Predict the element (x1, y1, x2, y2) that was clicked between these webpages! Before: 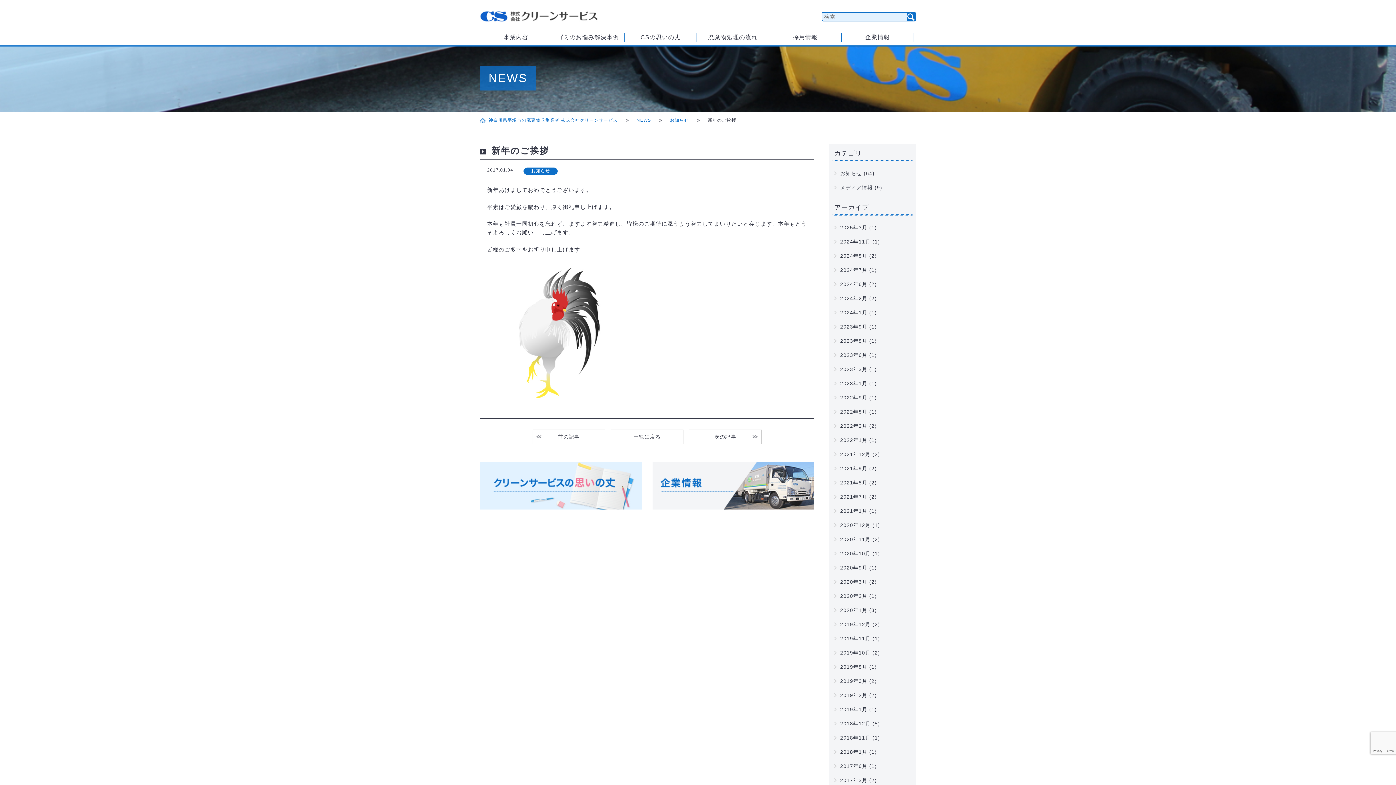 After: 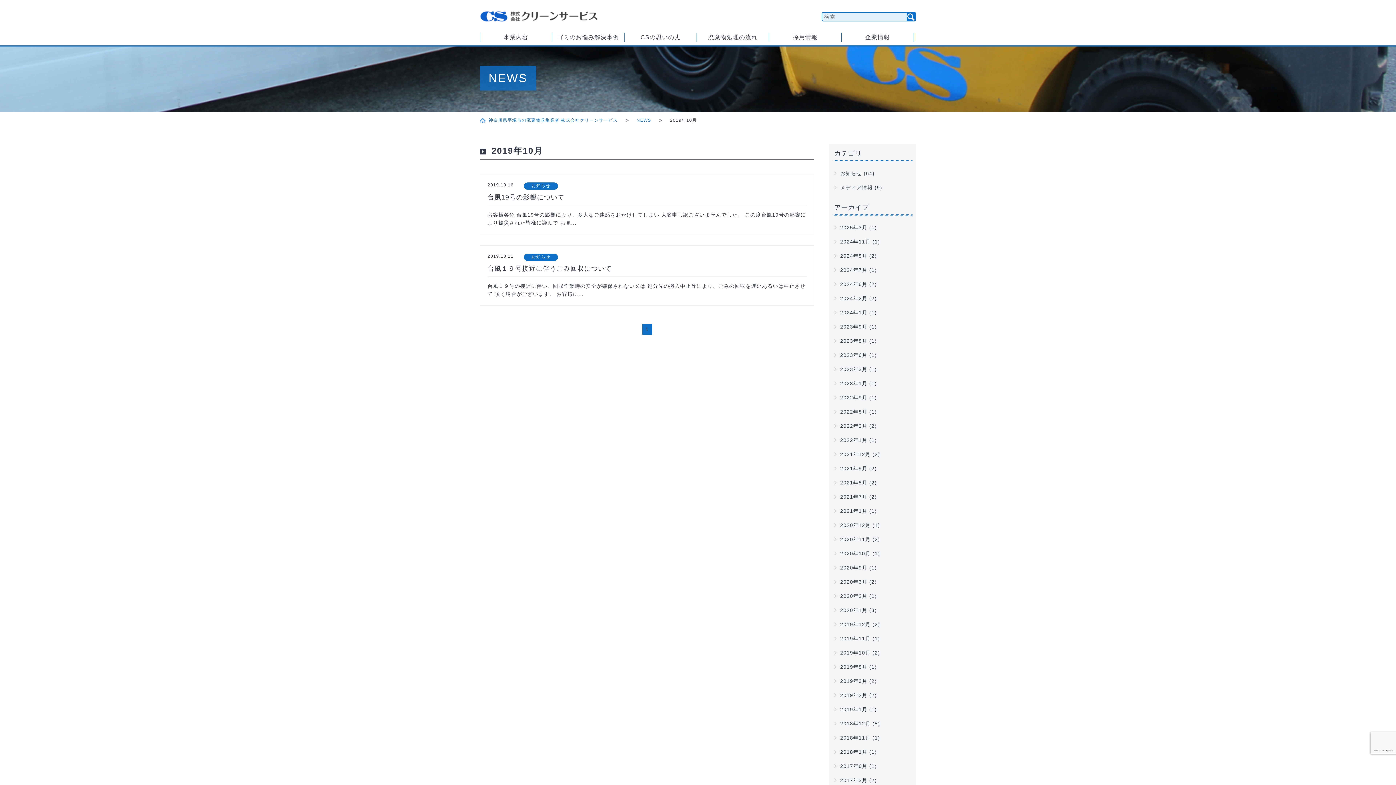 Action: label: 2019年10月 bbox: (834, 649, 870, 657)